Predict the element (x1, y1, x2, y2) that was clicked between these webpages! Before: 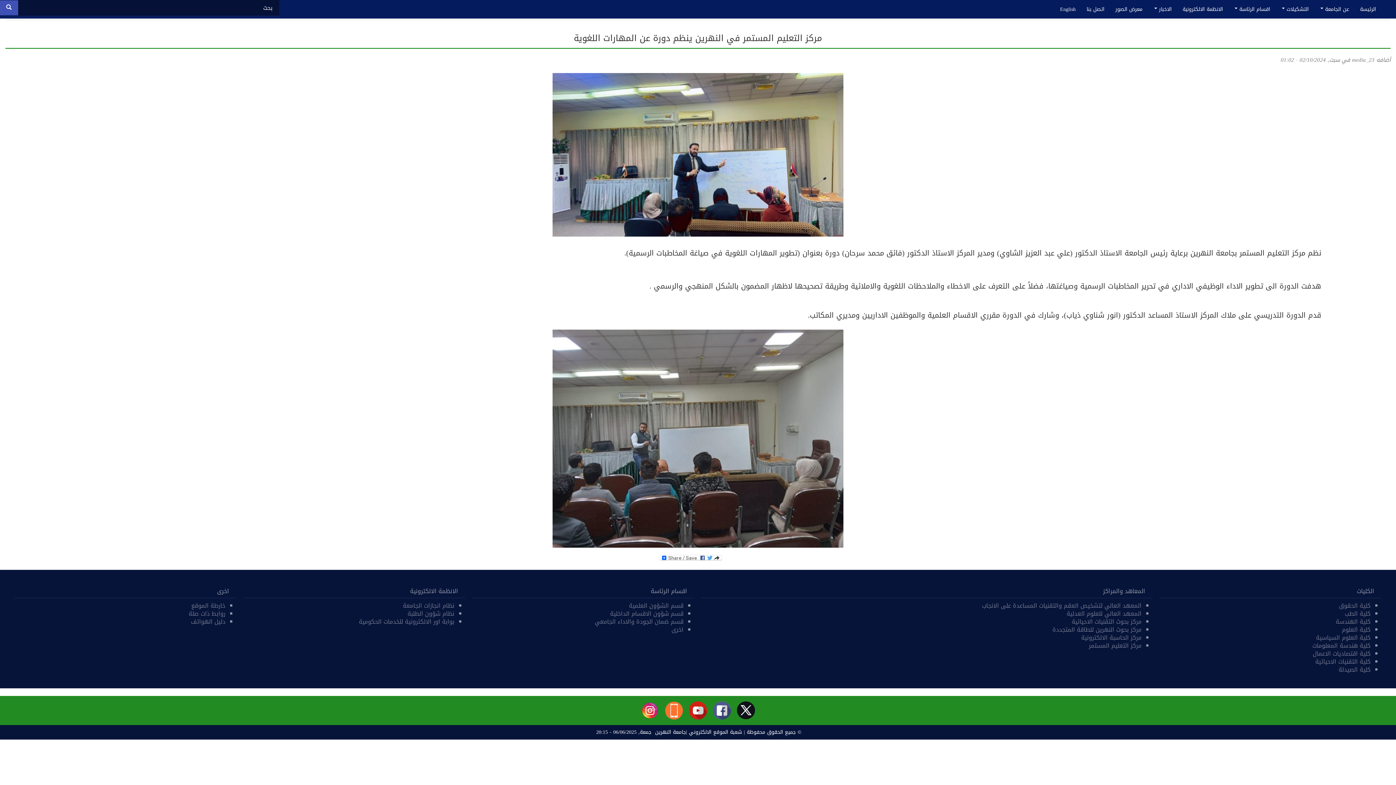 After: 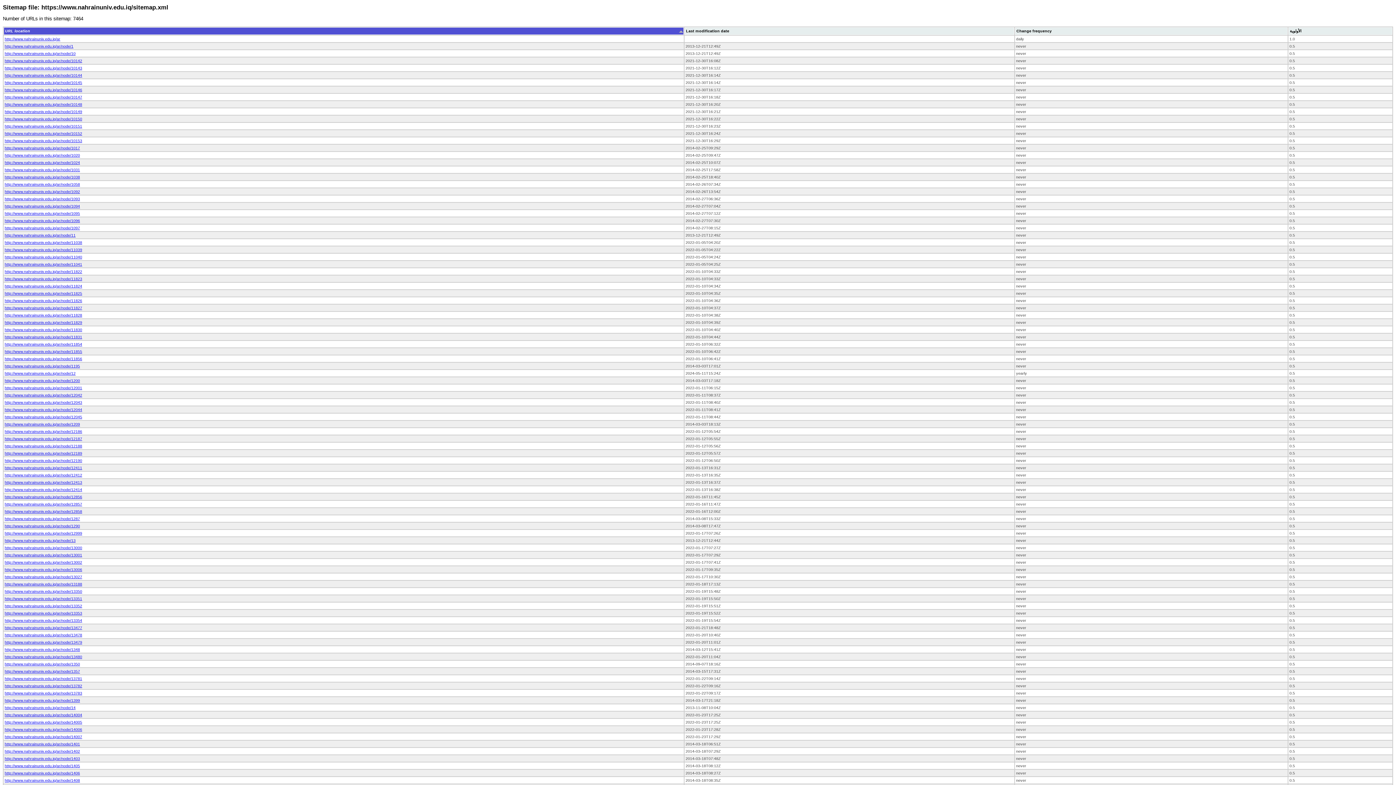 Action: bbox: (191, 600, 225, 611) label: خارطة الموقع